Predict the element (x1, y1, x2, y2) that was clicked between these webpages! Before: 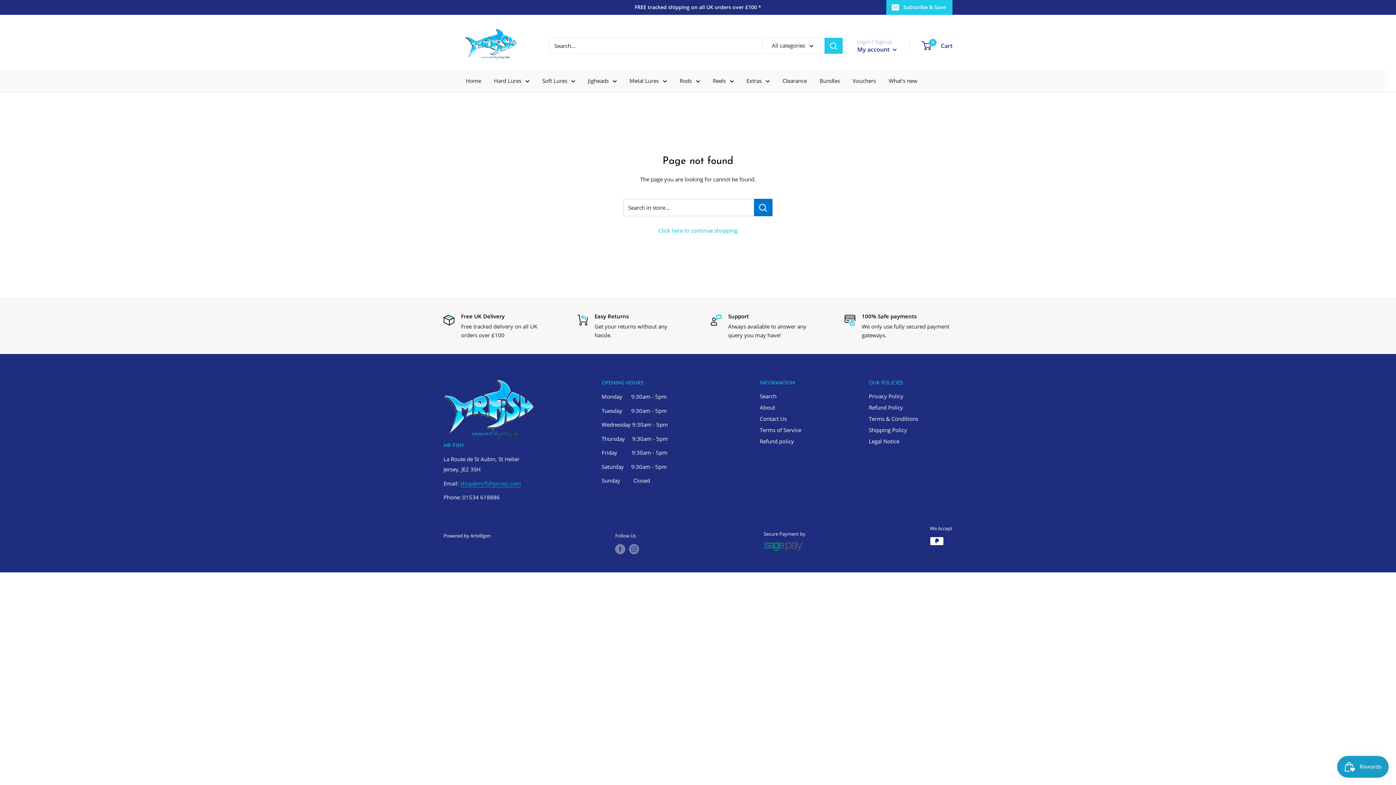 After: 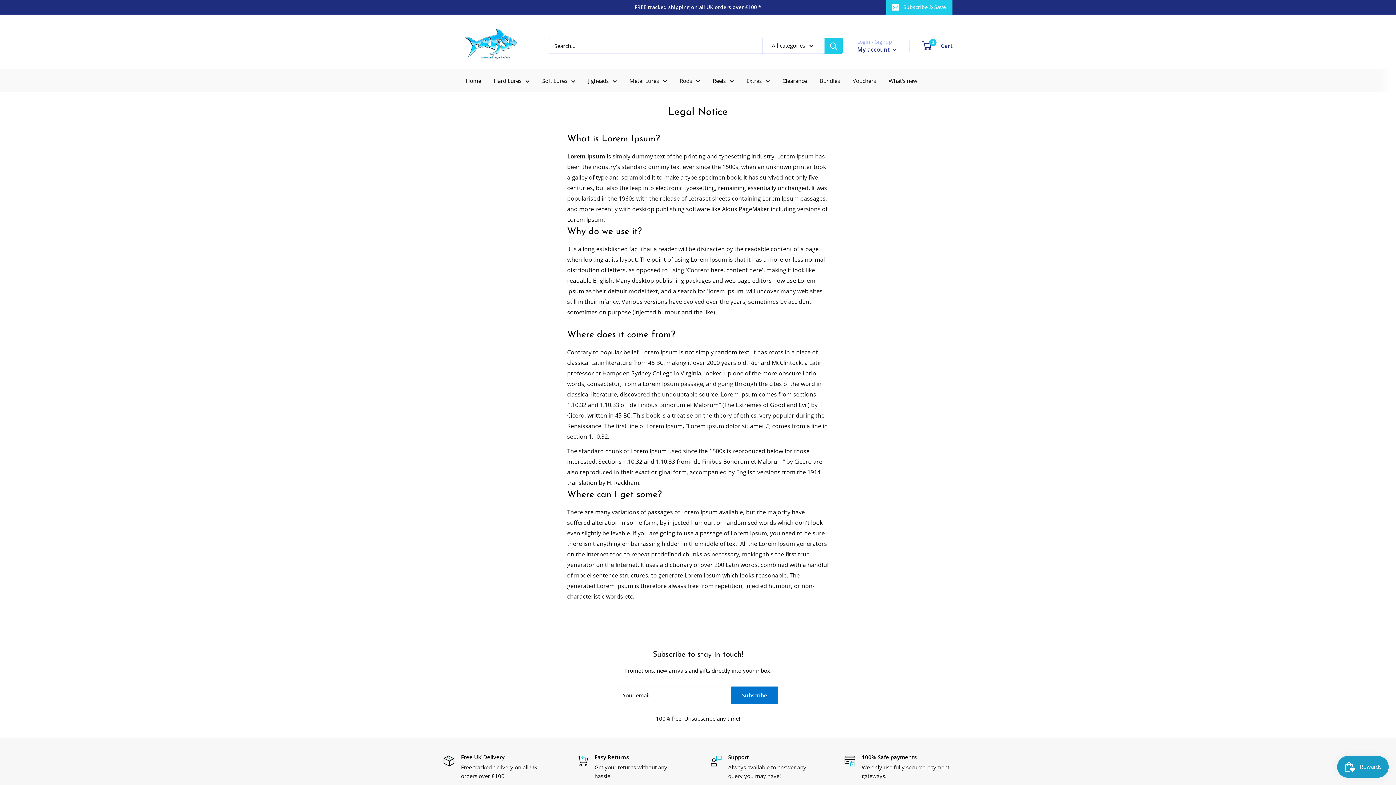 Action: bbox: (869, 436, 952, 447) label: Legal Notice